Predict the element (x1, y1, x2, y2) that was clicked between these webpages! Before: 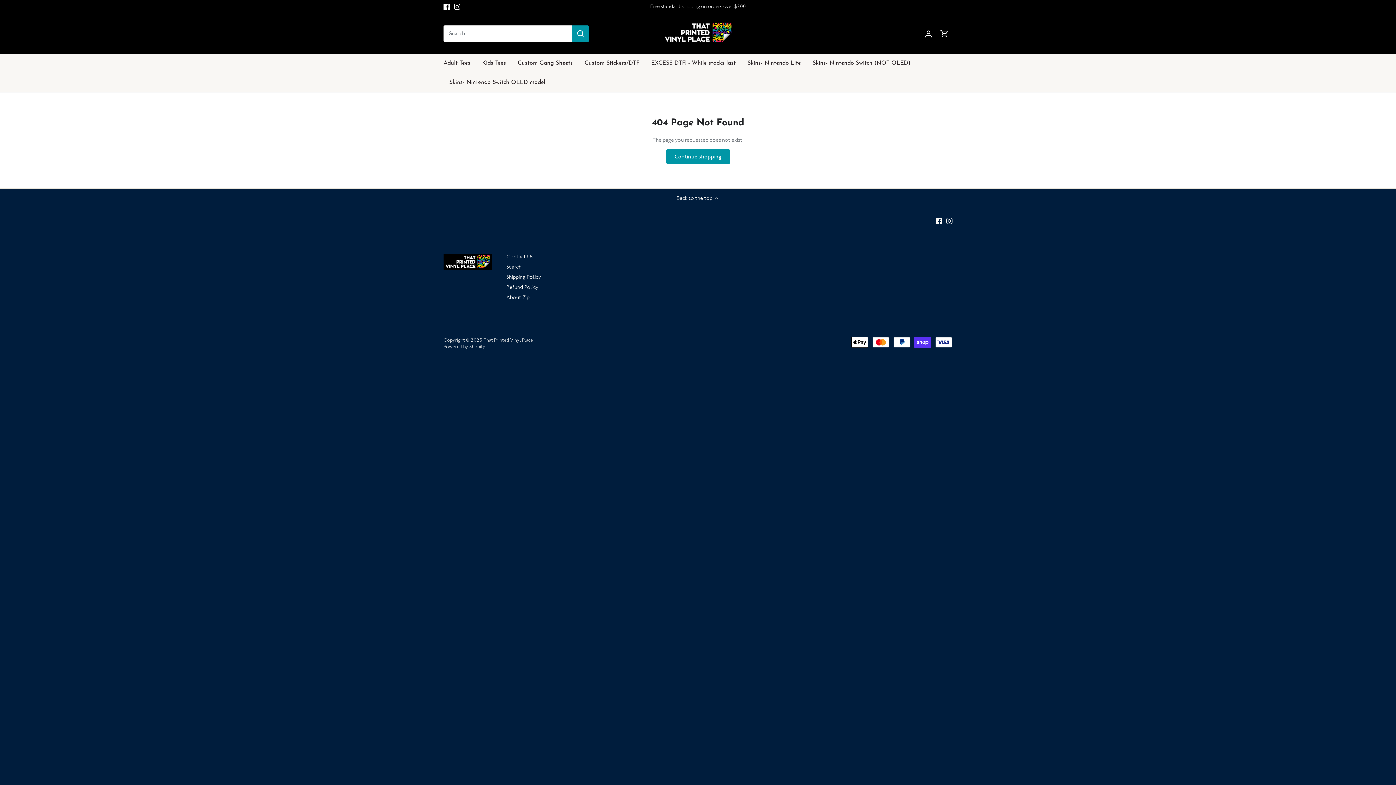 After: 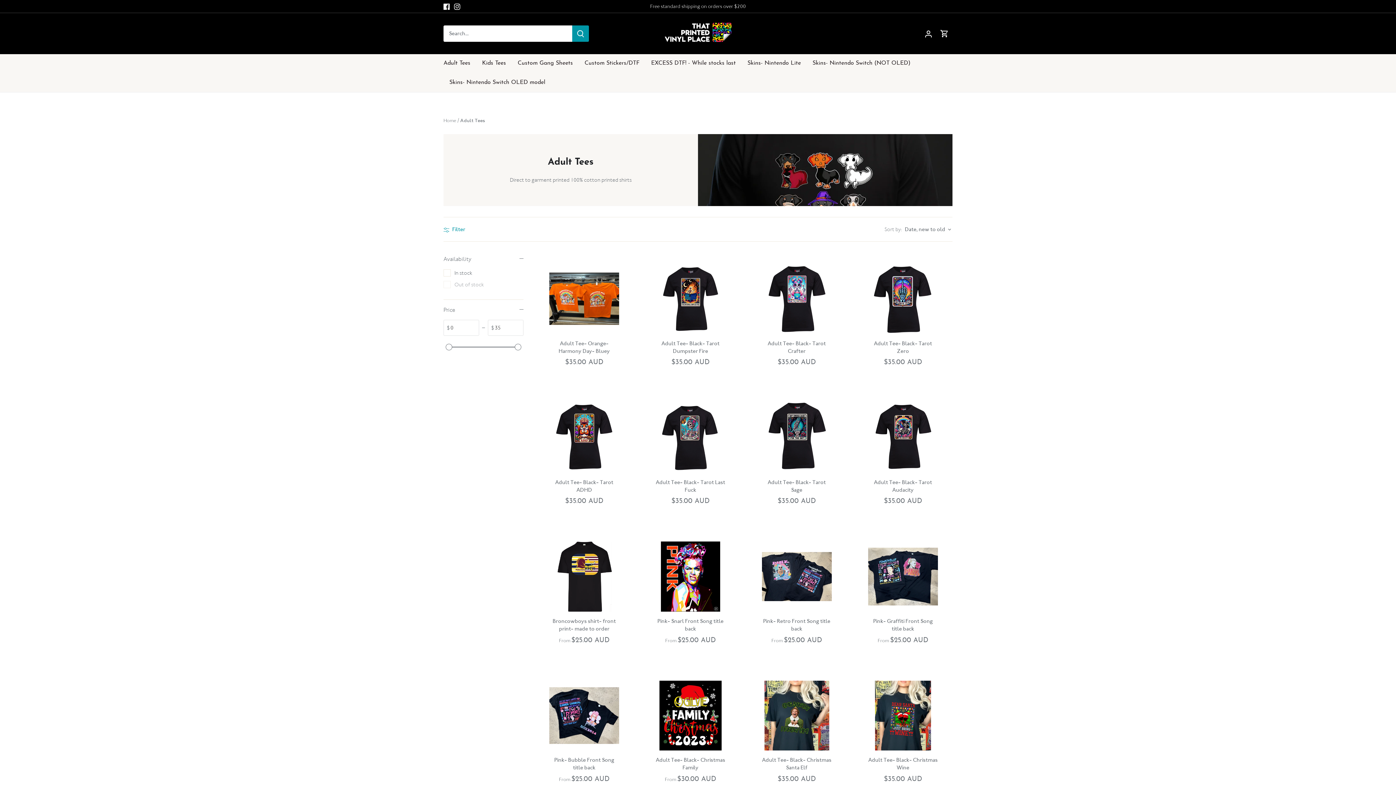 Action: bbox: (443, 54, 476, 73) label: Adult Tees